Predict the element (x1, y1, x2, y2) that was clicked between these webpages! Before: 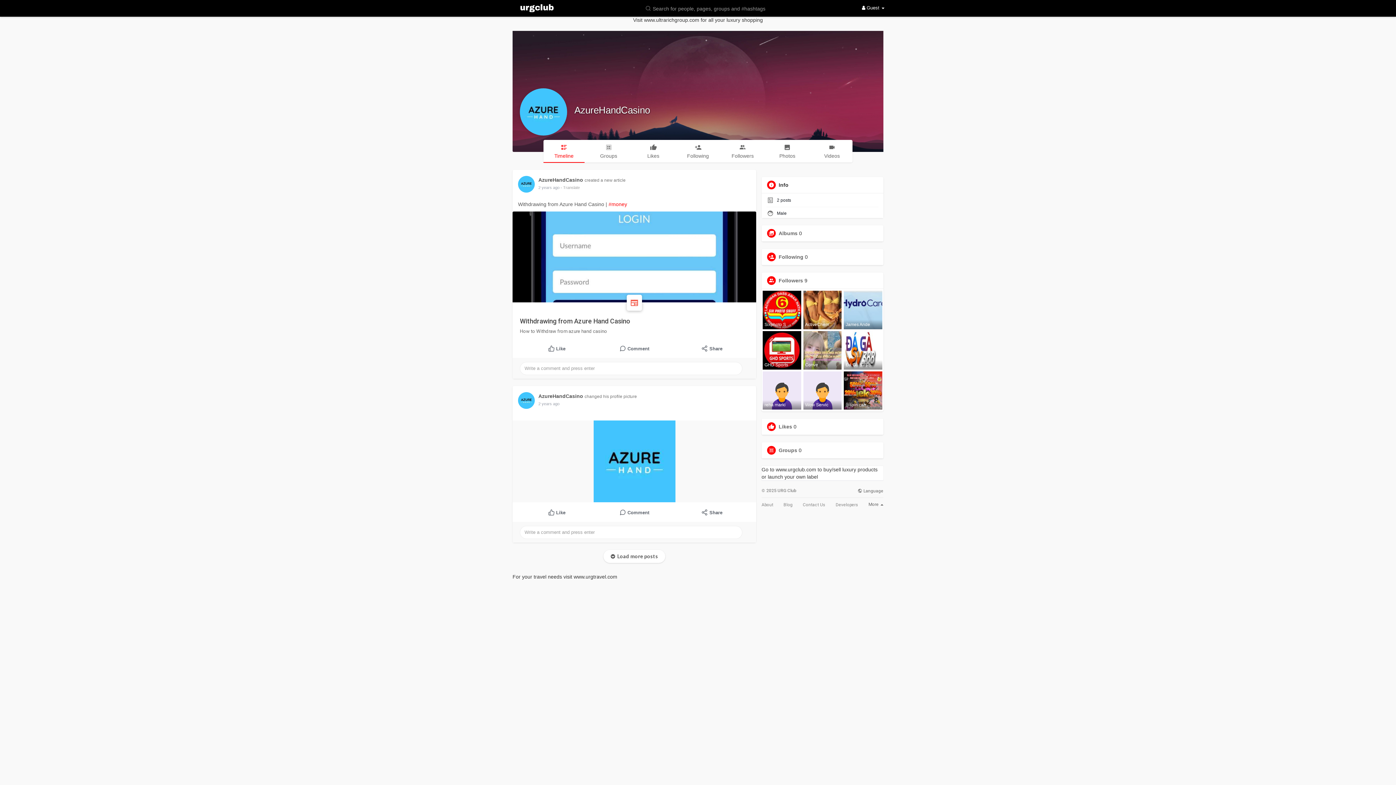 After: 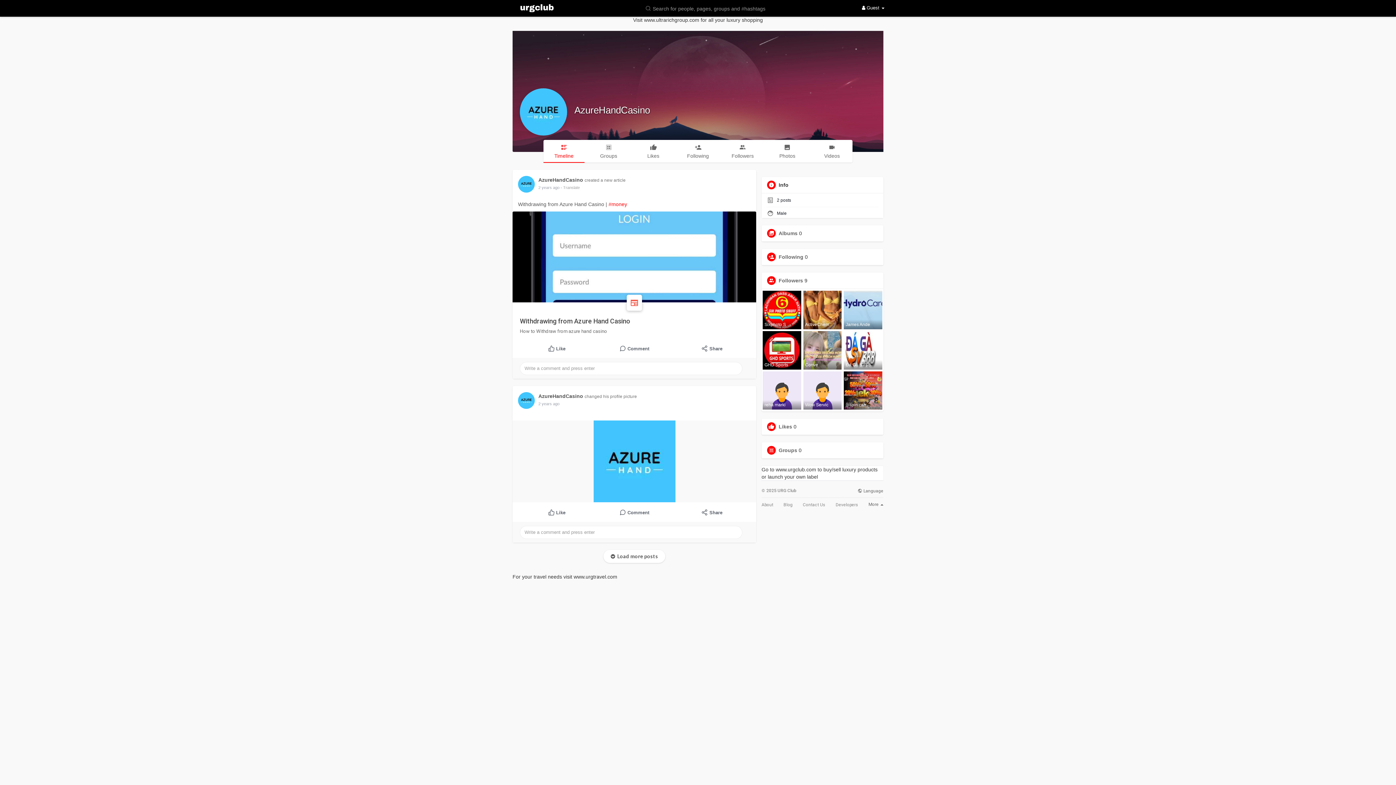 Action: label: AzureHandCasino bbox: (538, 393, 585, 399)